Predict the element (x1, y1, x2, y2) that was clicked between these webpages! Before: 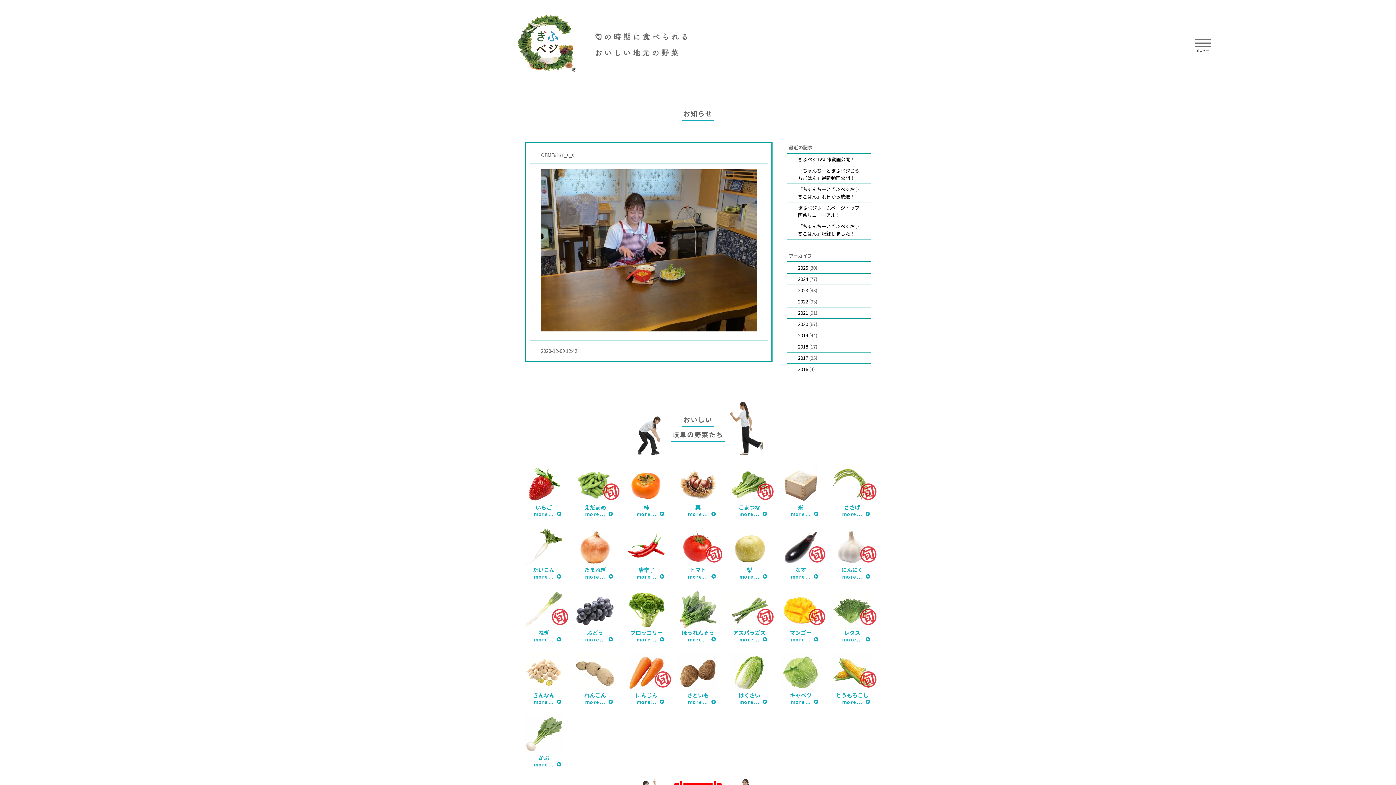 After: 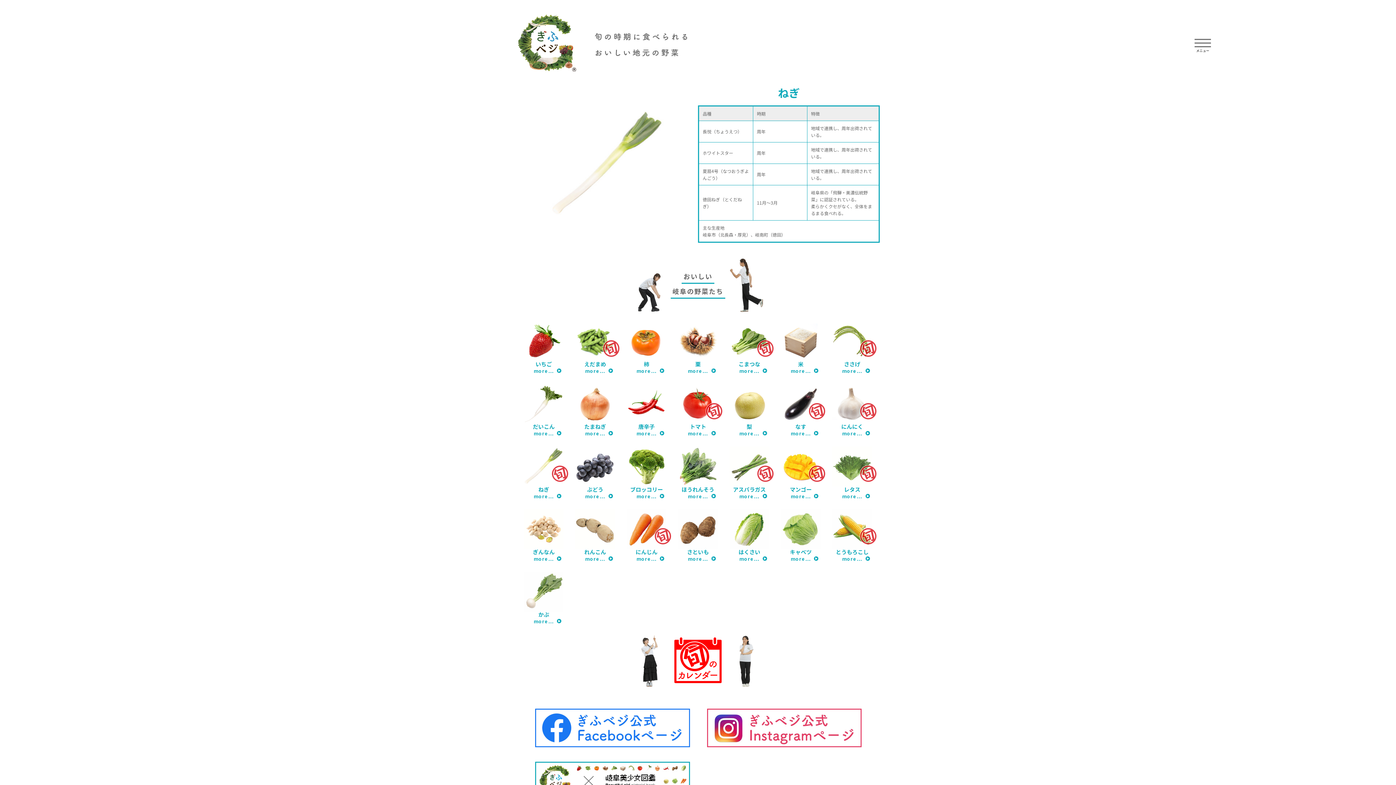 Action: label: ねぎ
more… bbox: (521, 590, 566, 642)